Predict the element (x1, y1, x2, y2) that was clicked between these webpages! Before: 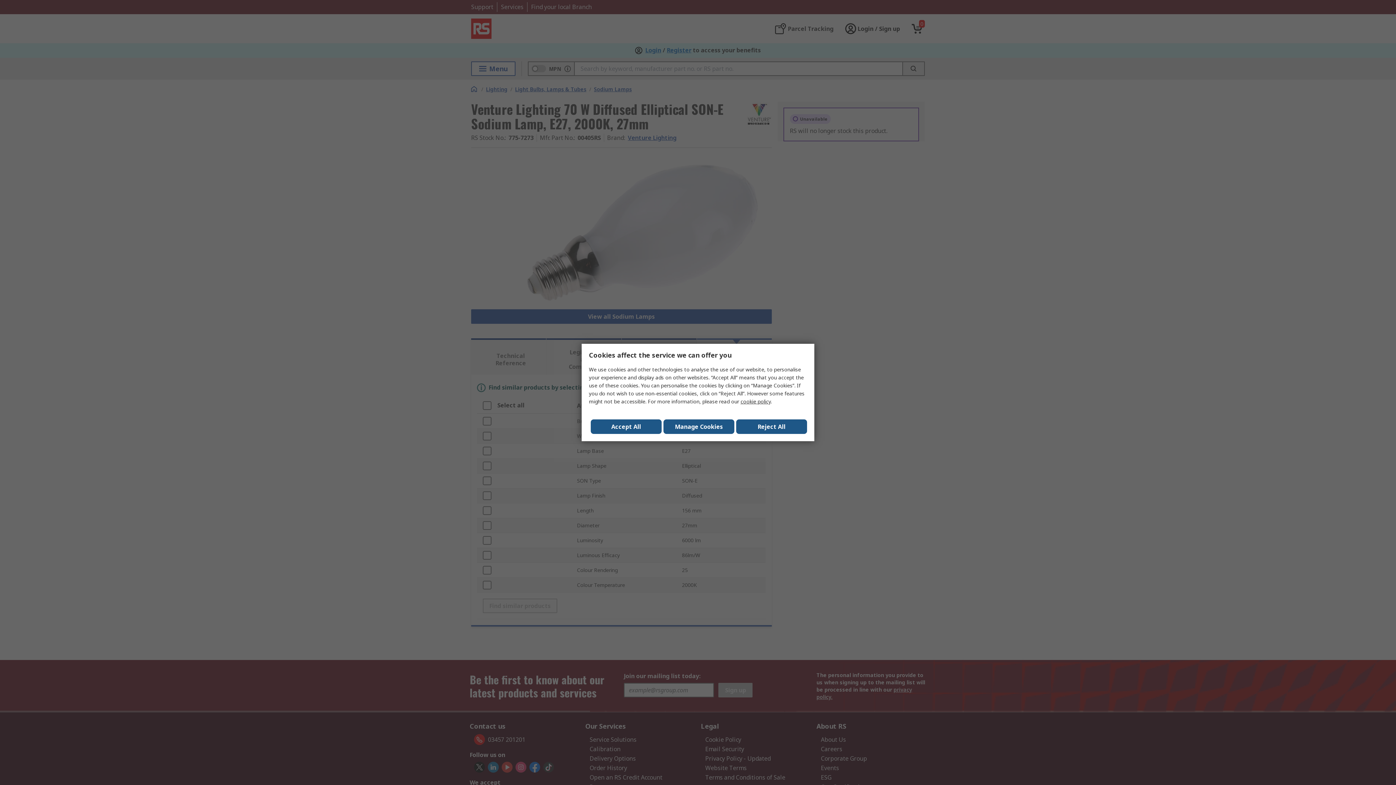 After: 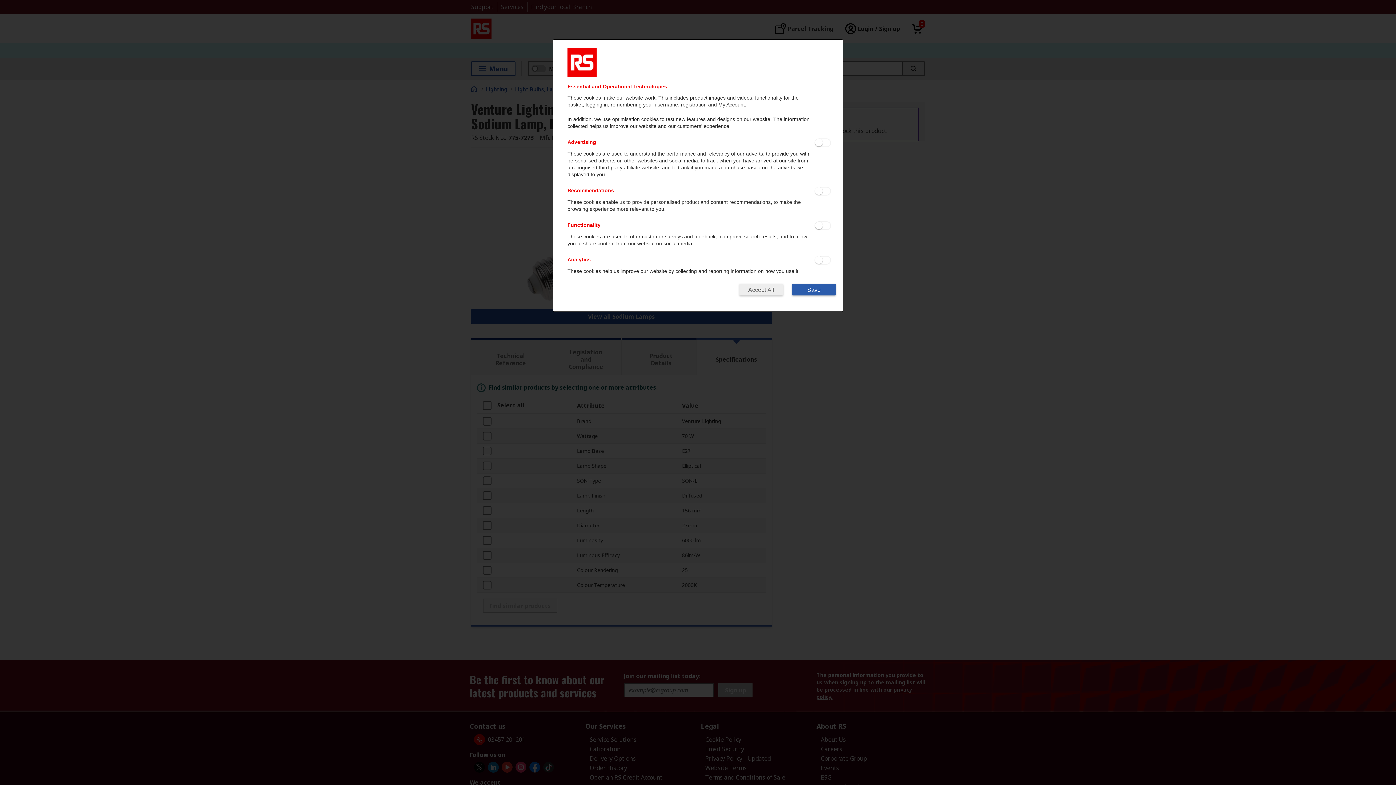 Action: label: Manage Cookies bbox: (663, 419, 734, 434)